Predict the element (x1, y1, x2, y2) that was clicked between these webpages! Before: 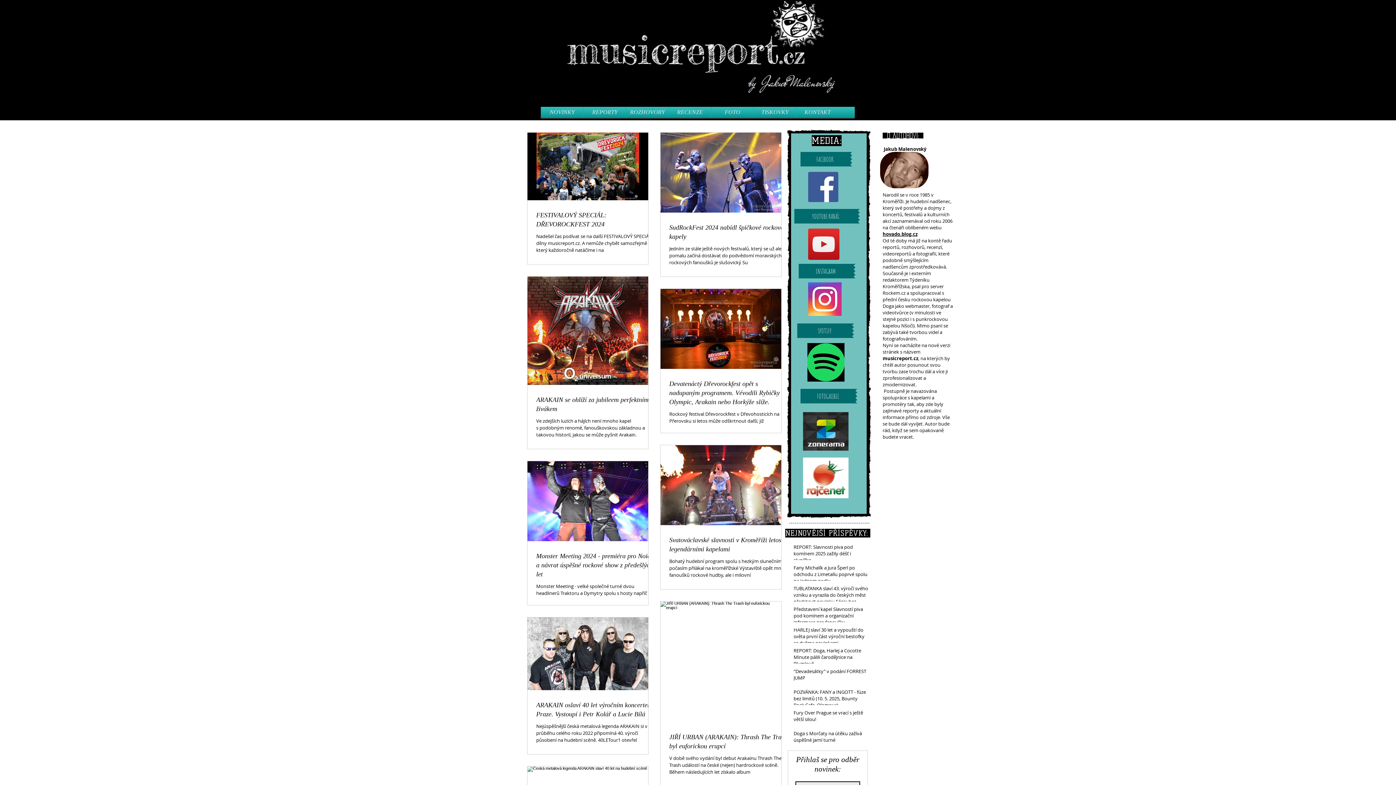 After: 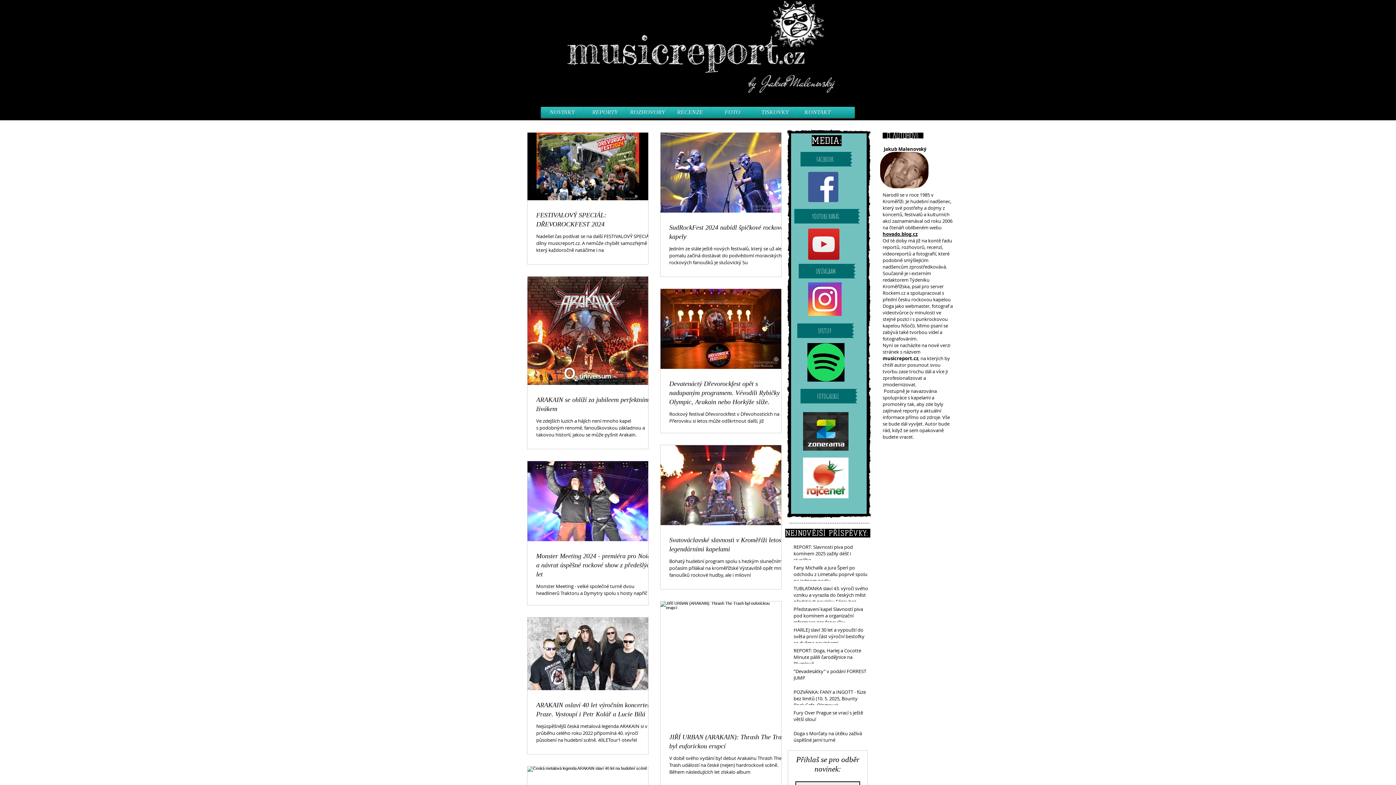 Action: bbox: (808, 282, 841, 316)